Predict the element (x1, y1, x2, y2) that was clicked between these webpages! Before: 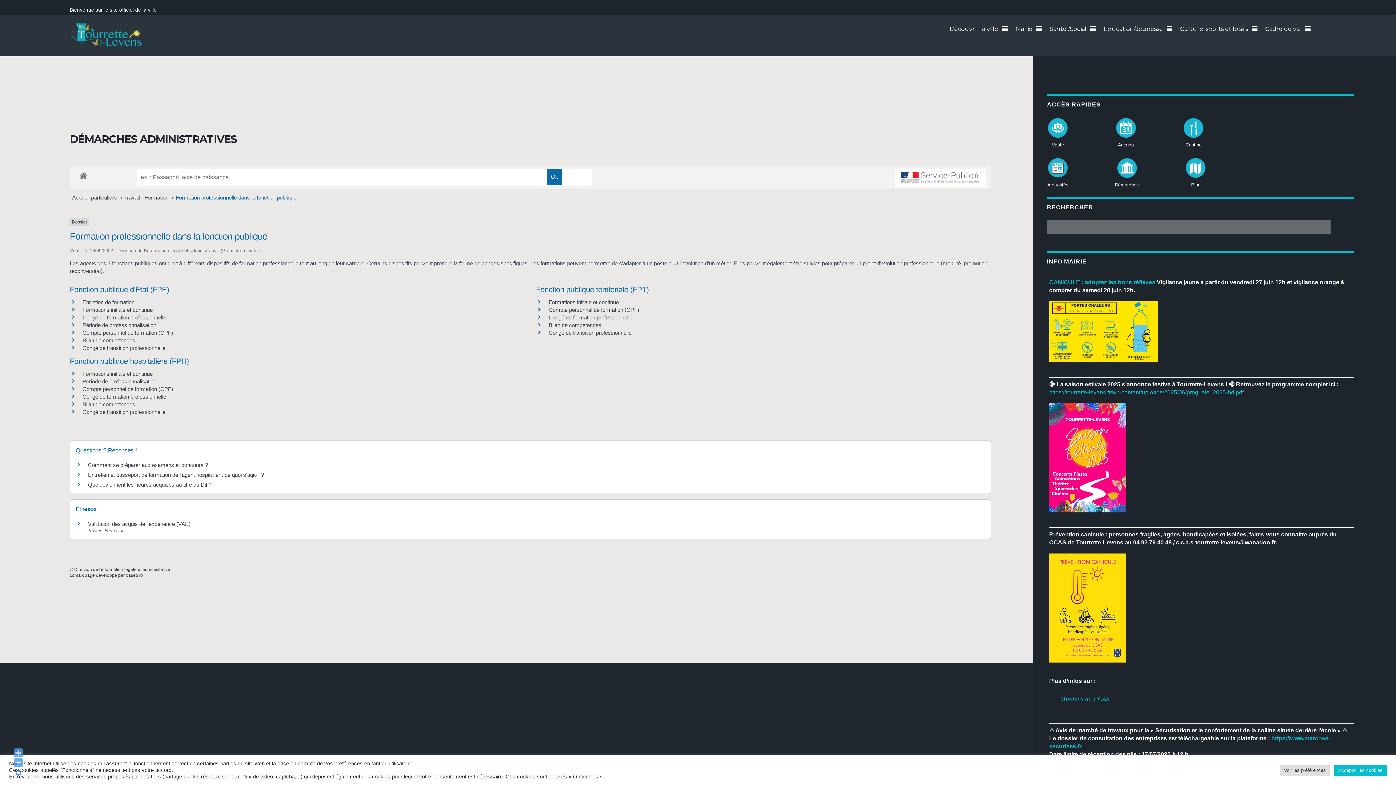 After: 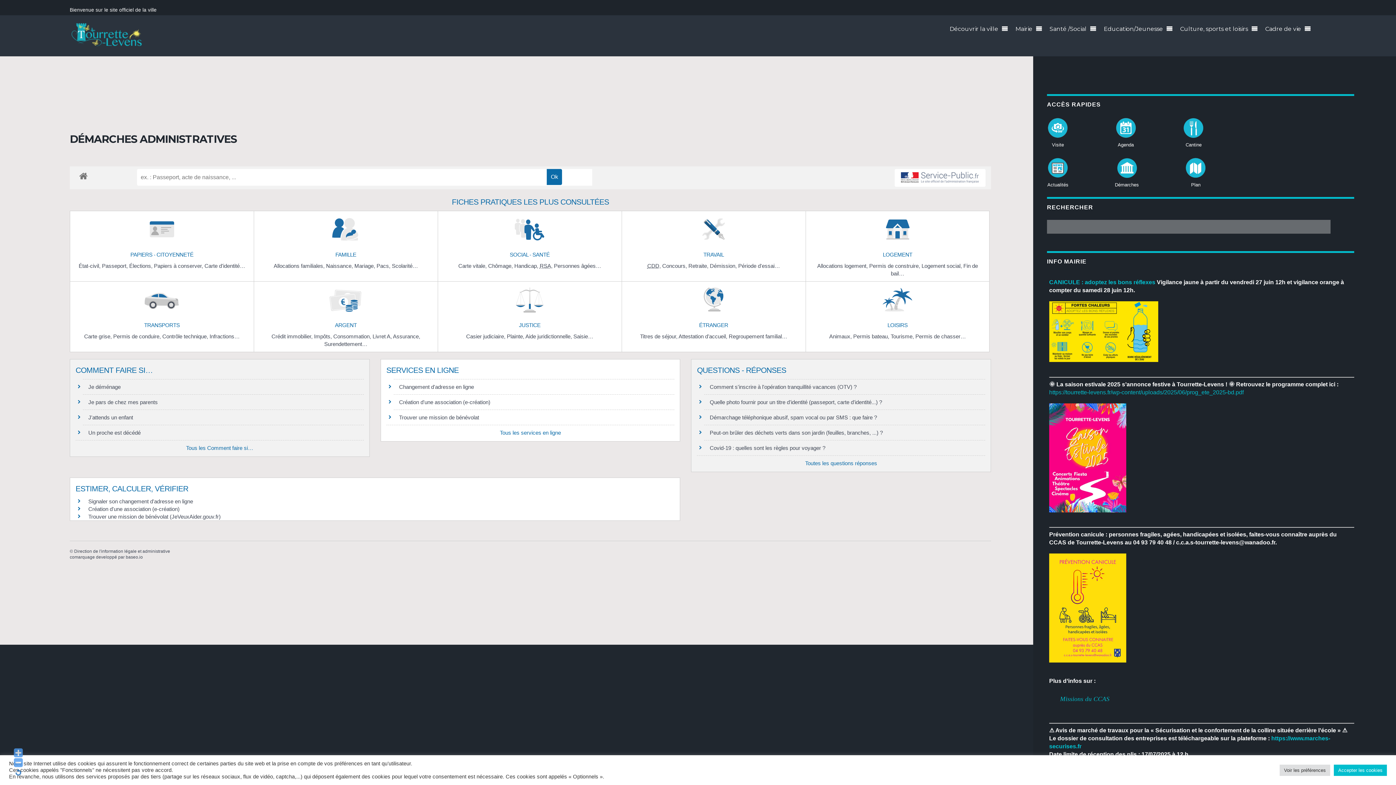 Action: bbox: (1115, 182, 1139, 187) label: Démarches